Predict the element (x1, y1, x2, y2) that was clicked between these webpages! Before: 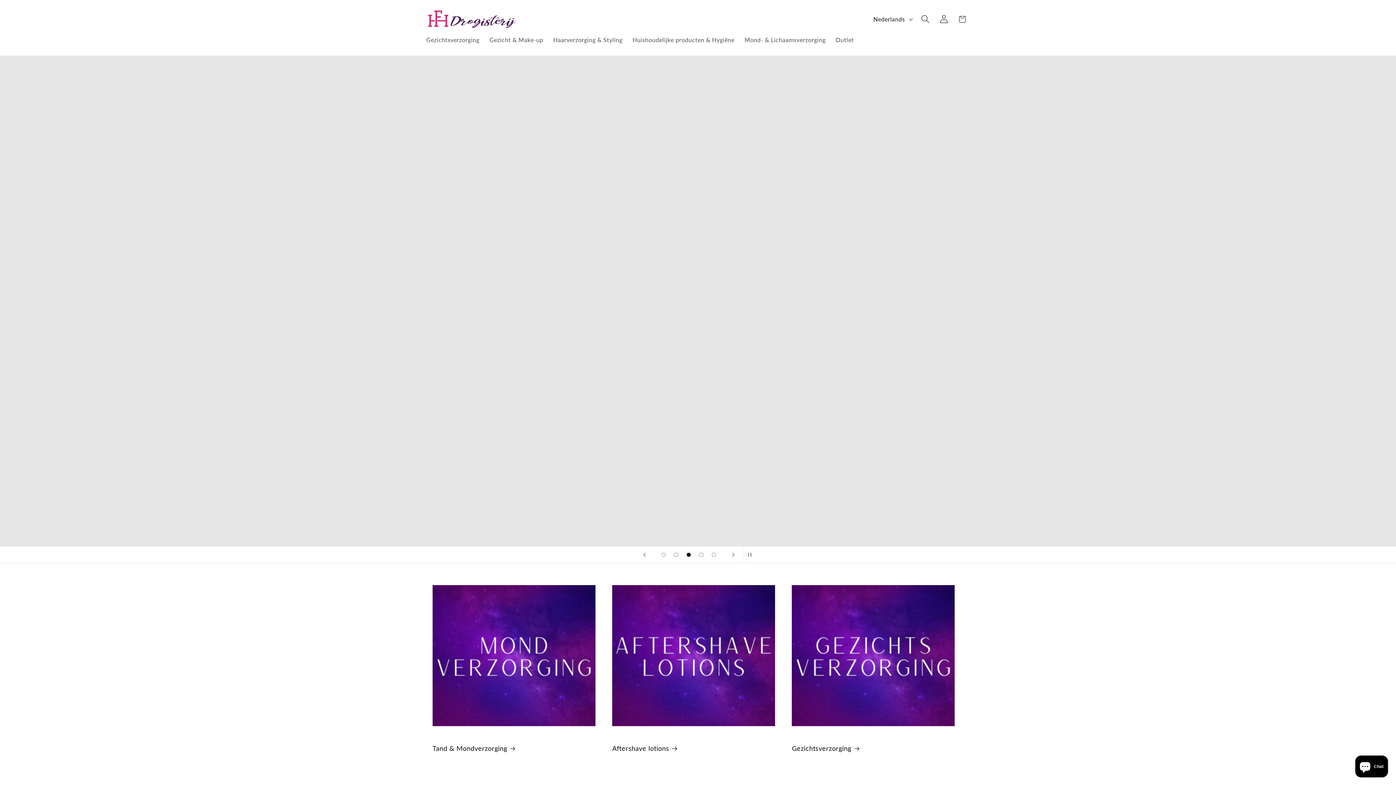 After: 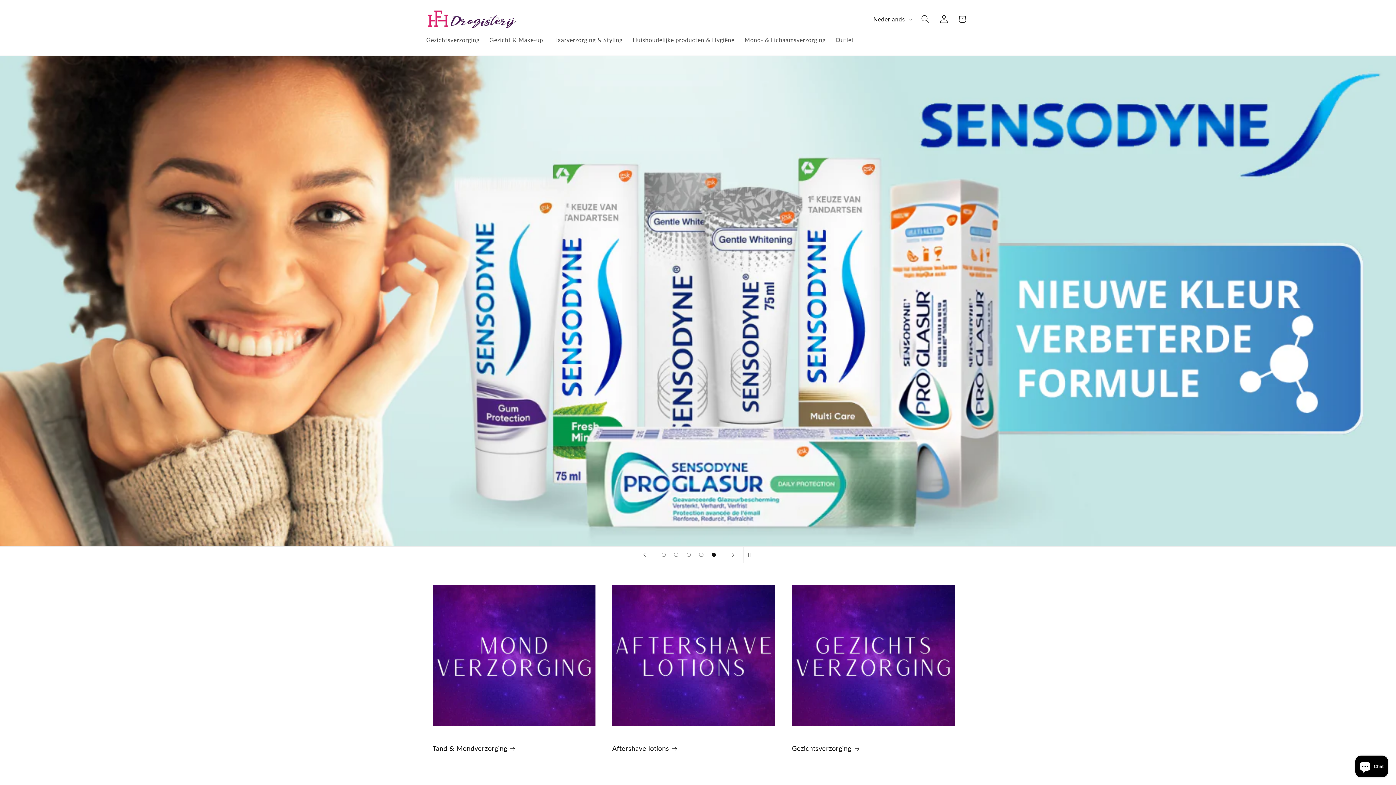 Action: label: Dia laden 5 van 5 bbox: (707, 548, 720, 561)